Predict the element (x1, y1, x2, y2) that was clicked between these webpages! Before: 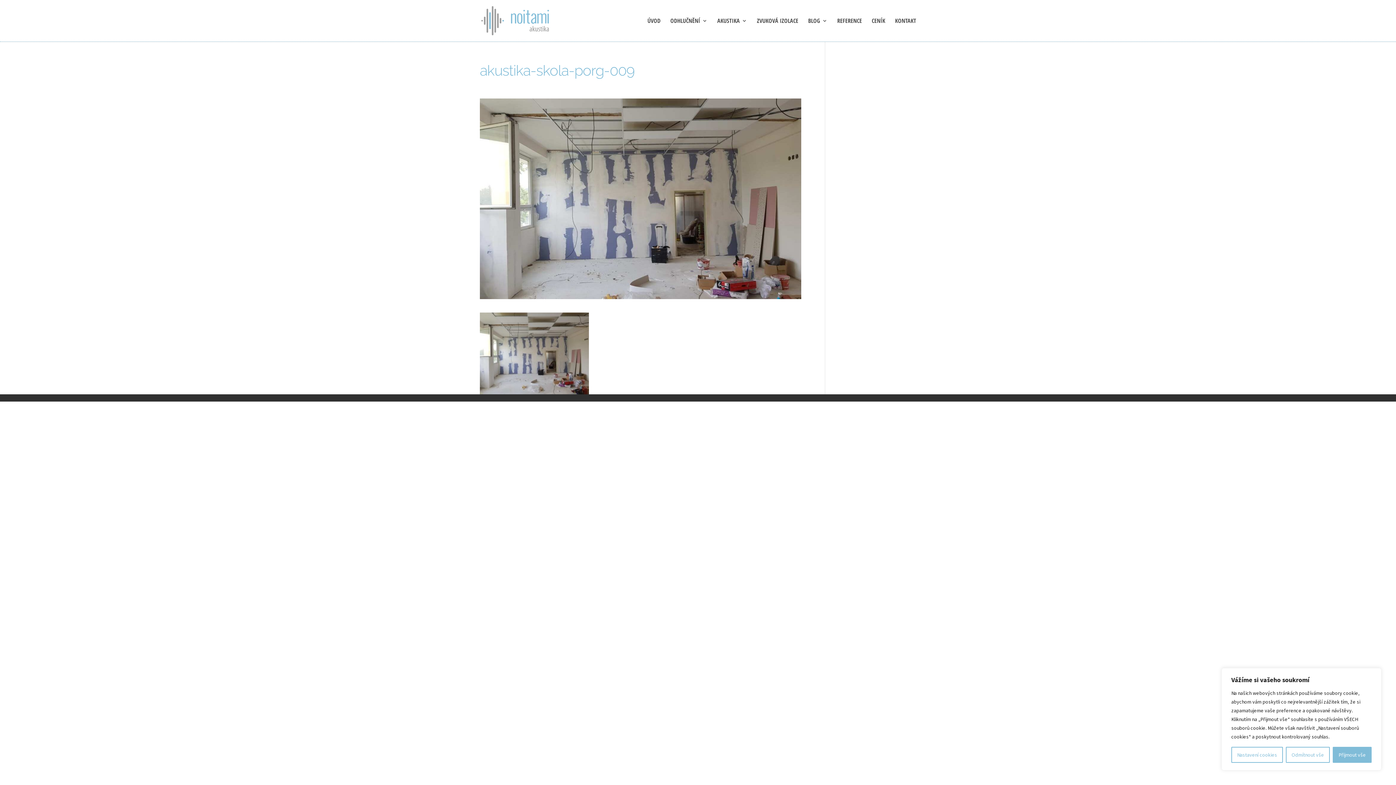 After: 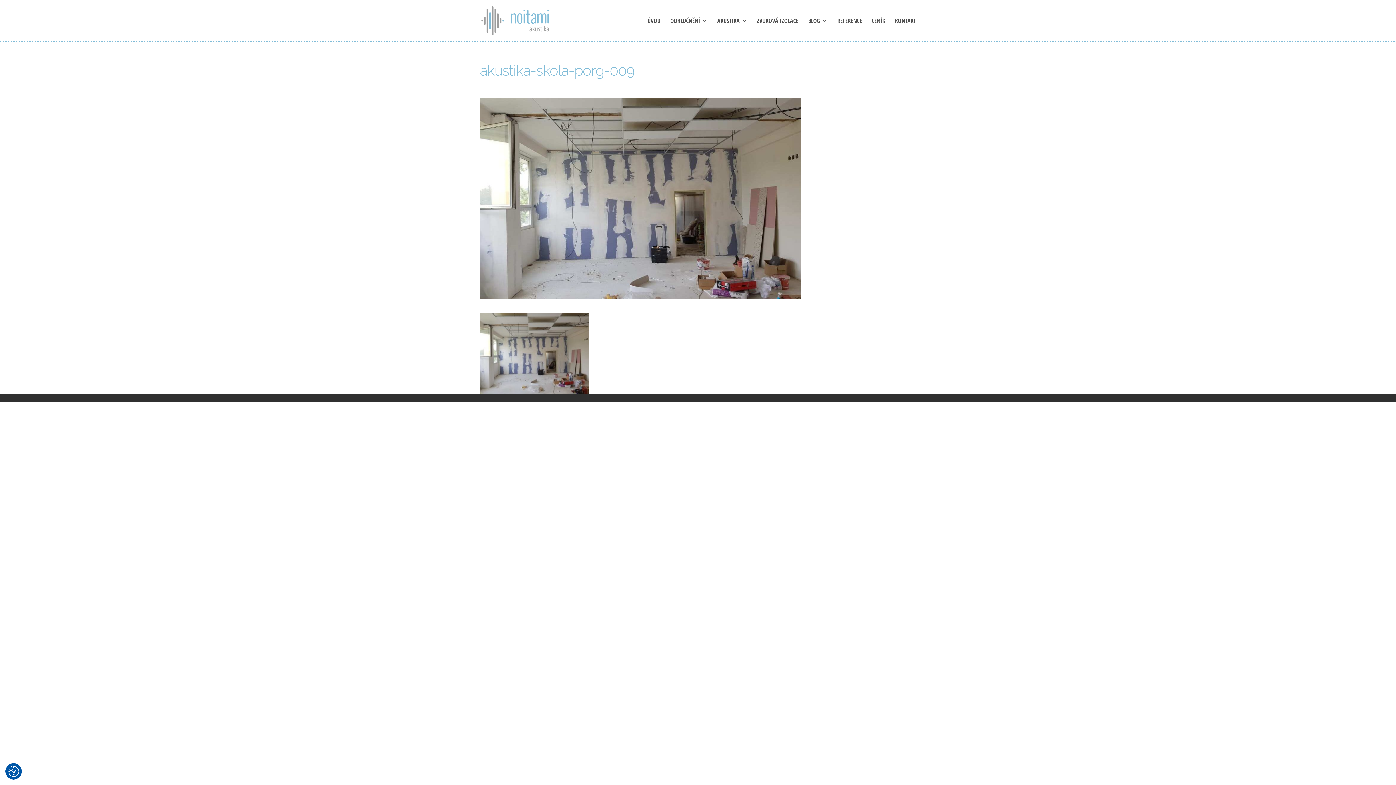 Action: label: Odmítnout vše bbox: (1286, 747, 1330, 763)